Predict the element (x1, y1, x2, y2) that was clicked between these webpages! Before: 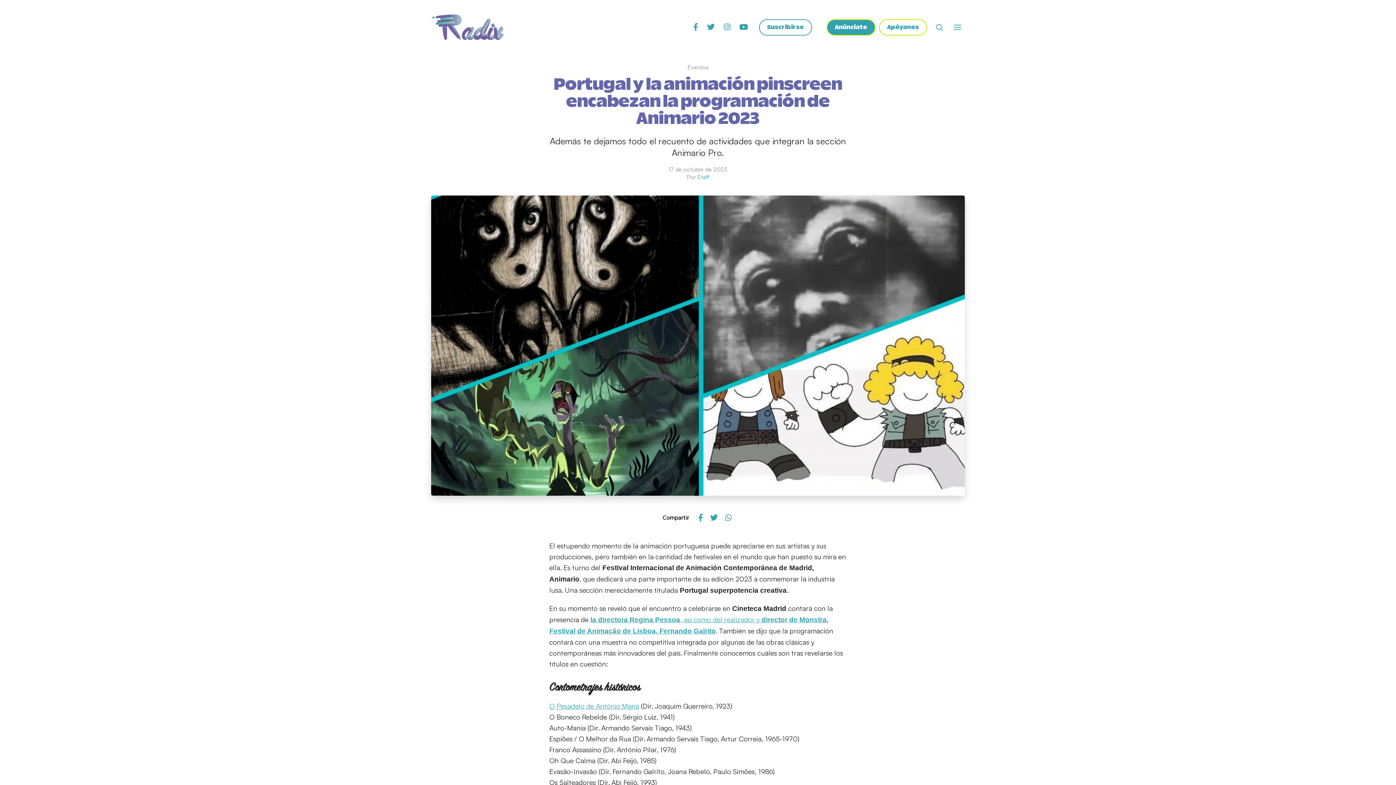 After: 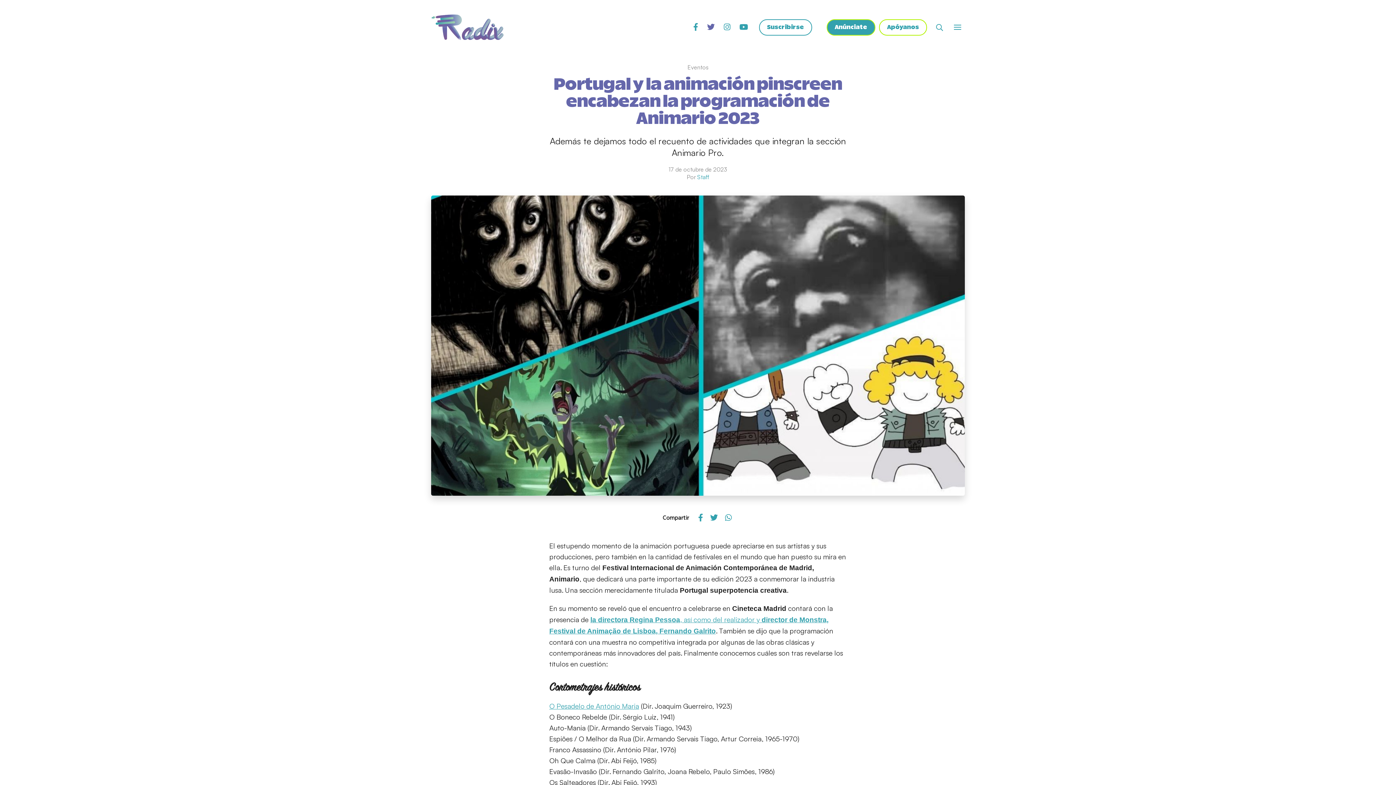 Action: bbox: (705, 23, 716, 33)